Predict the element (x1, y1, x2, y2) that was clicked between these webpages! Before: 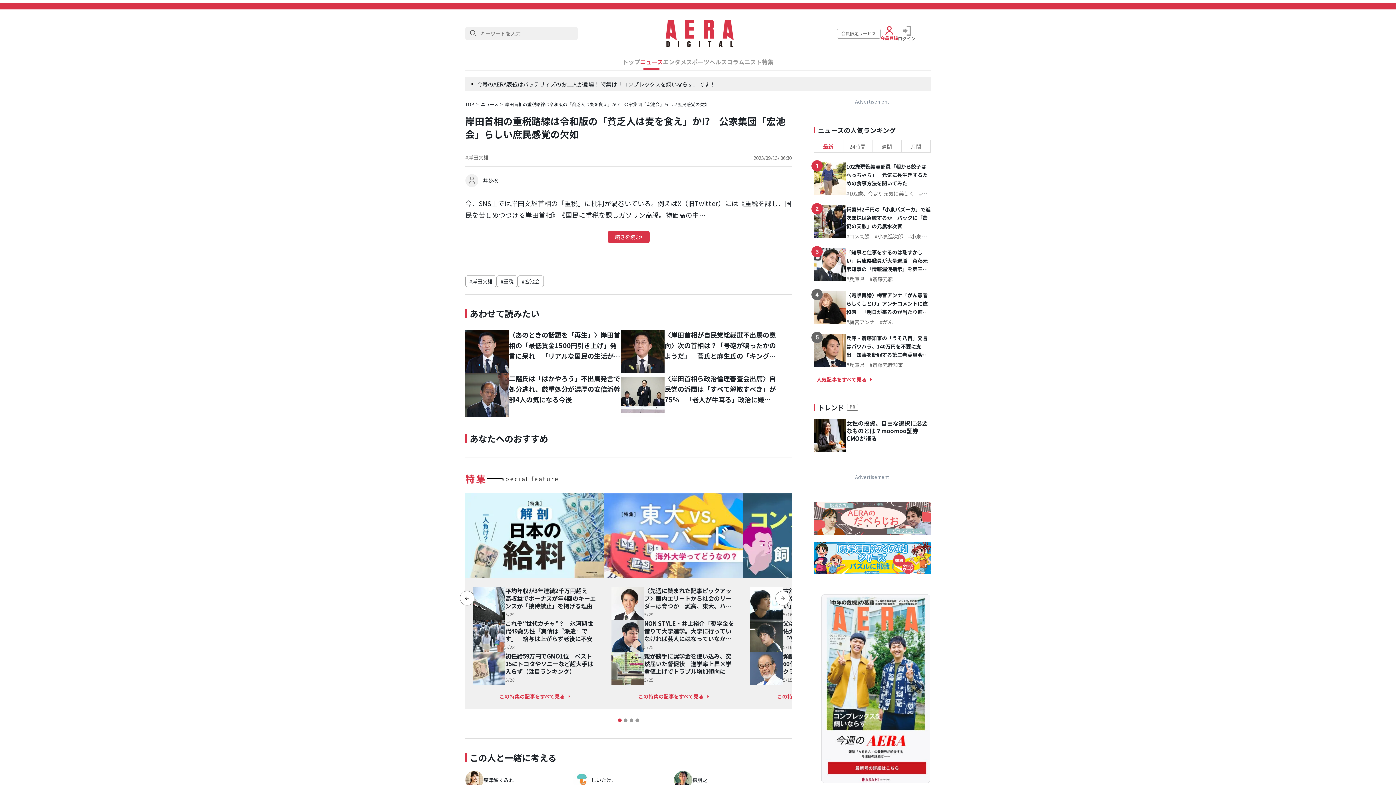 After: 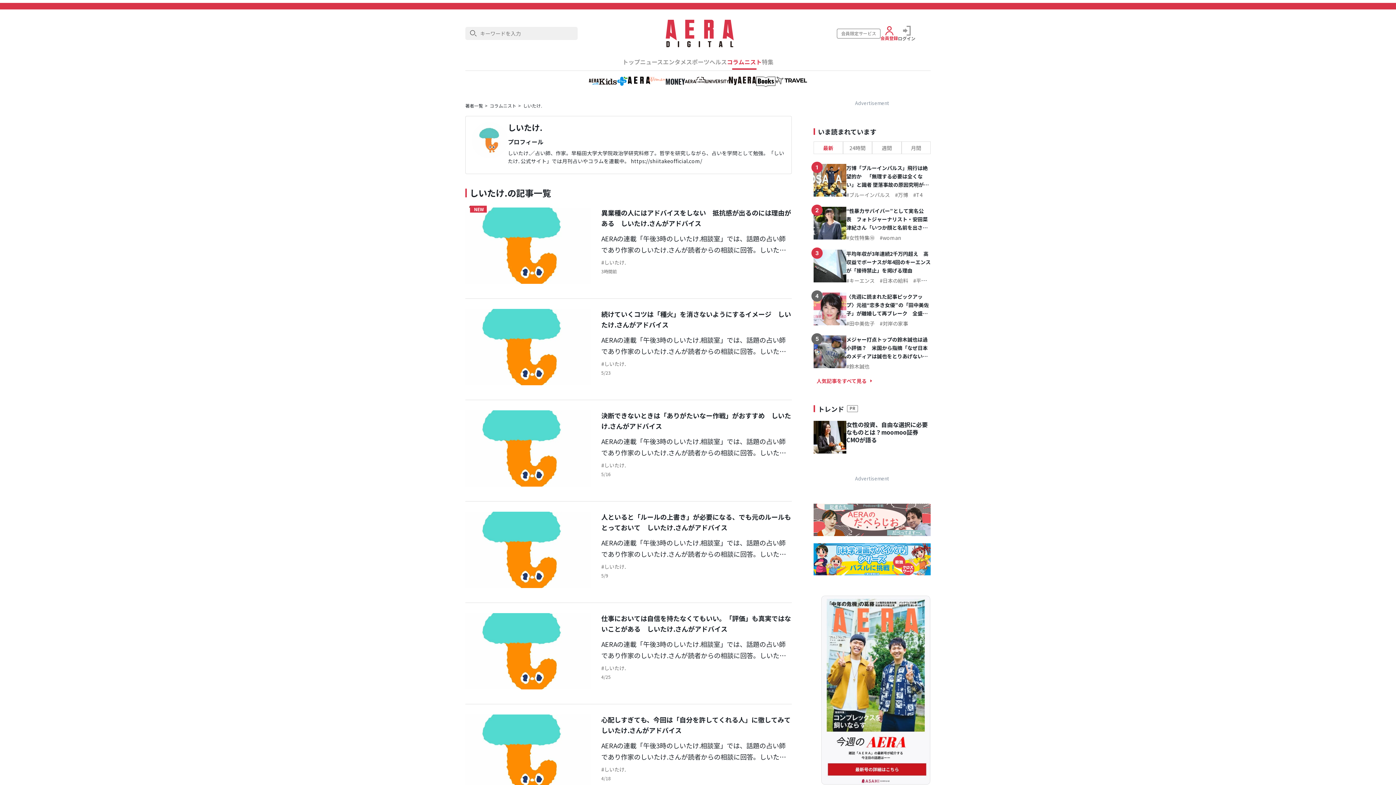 Action: bbox: (573, 771, 612, 789) label: しいたけ.